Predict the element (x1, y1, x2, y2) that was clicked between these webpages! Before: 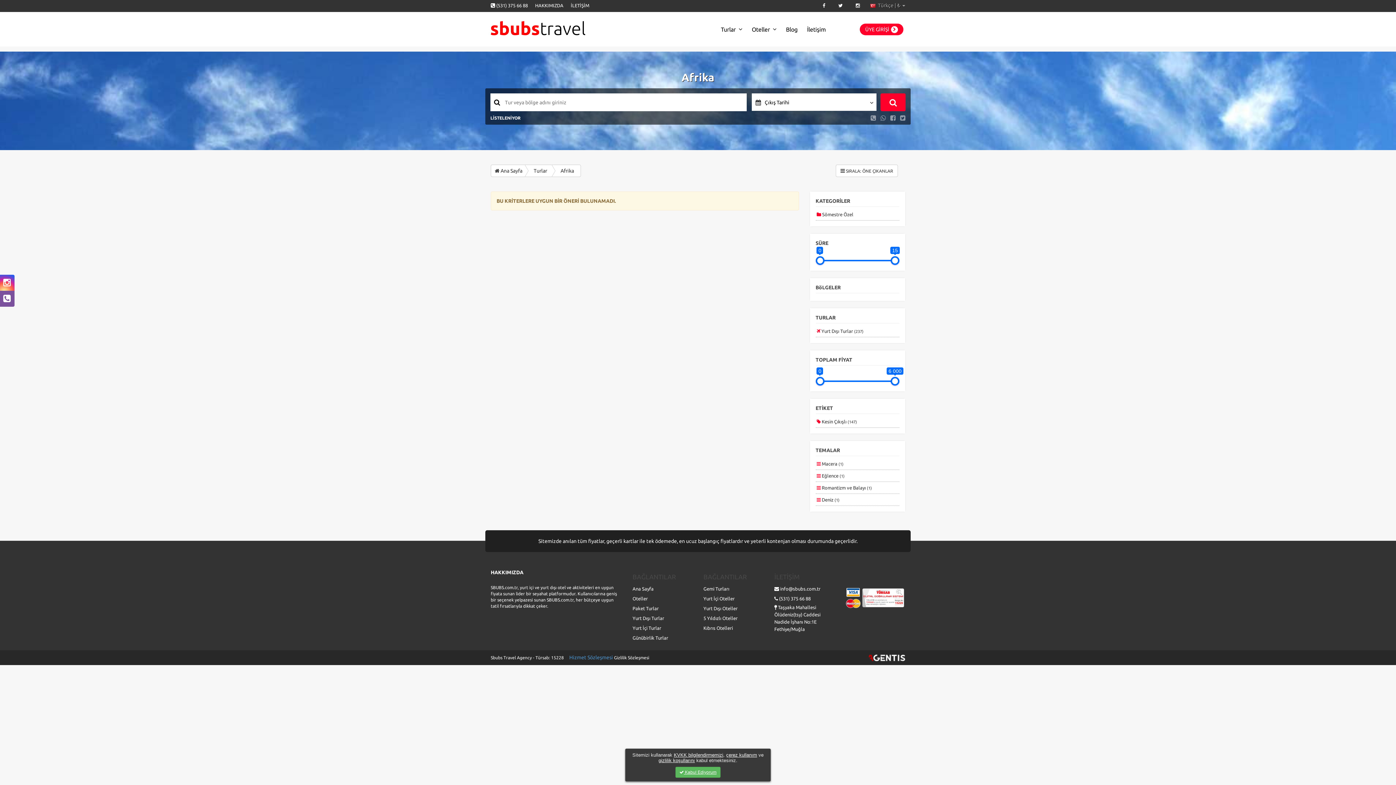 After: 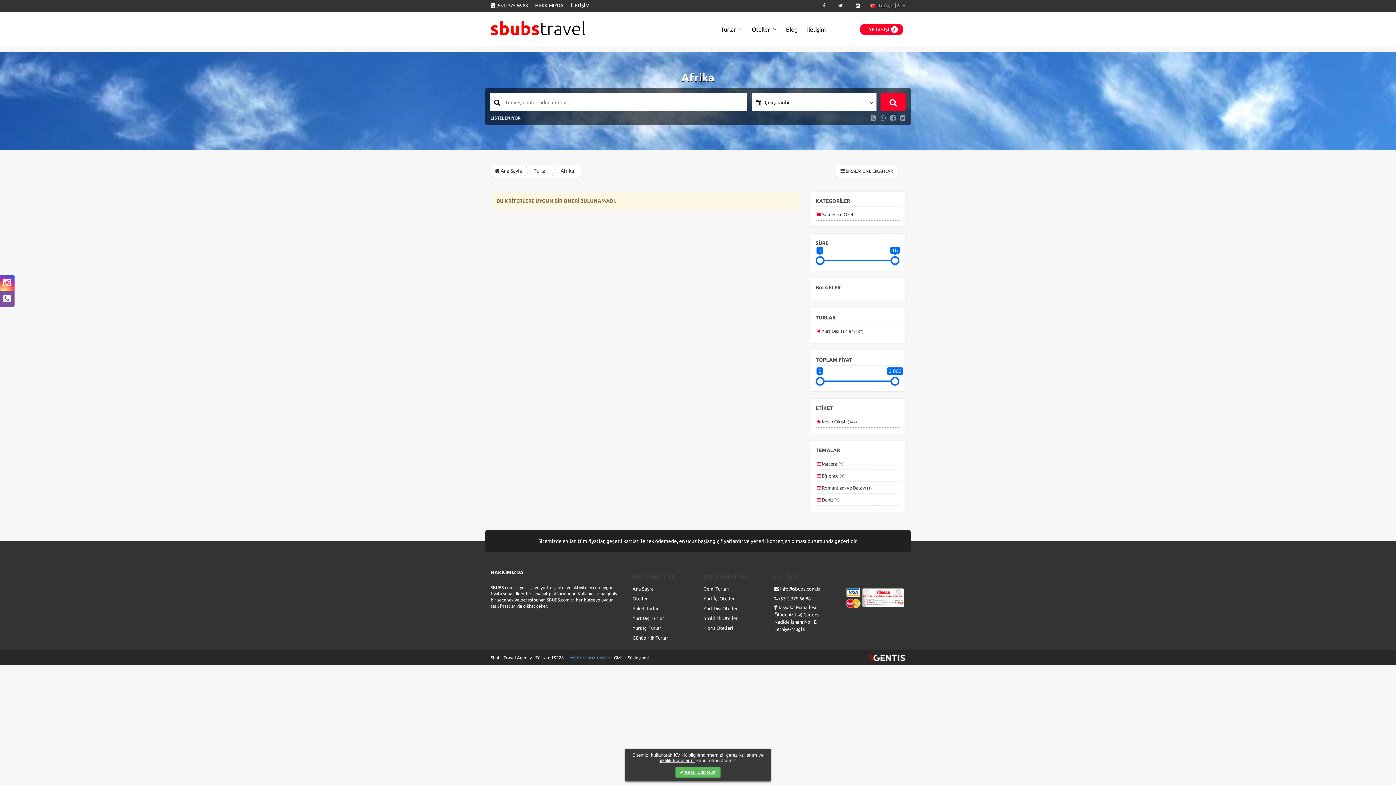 Action: bbox: (868, 654, 905, 660)